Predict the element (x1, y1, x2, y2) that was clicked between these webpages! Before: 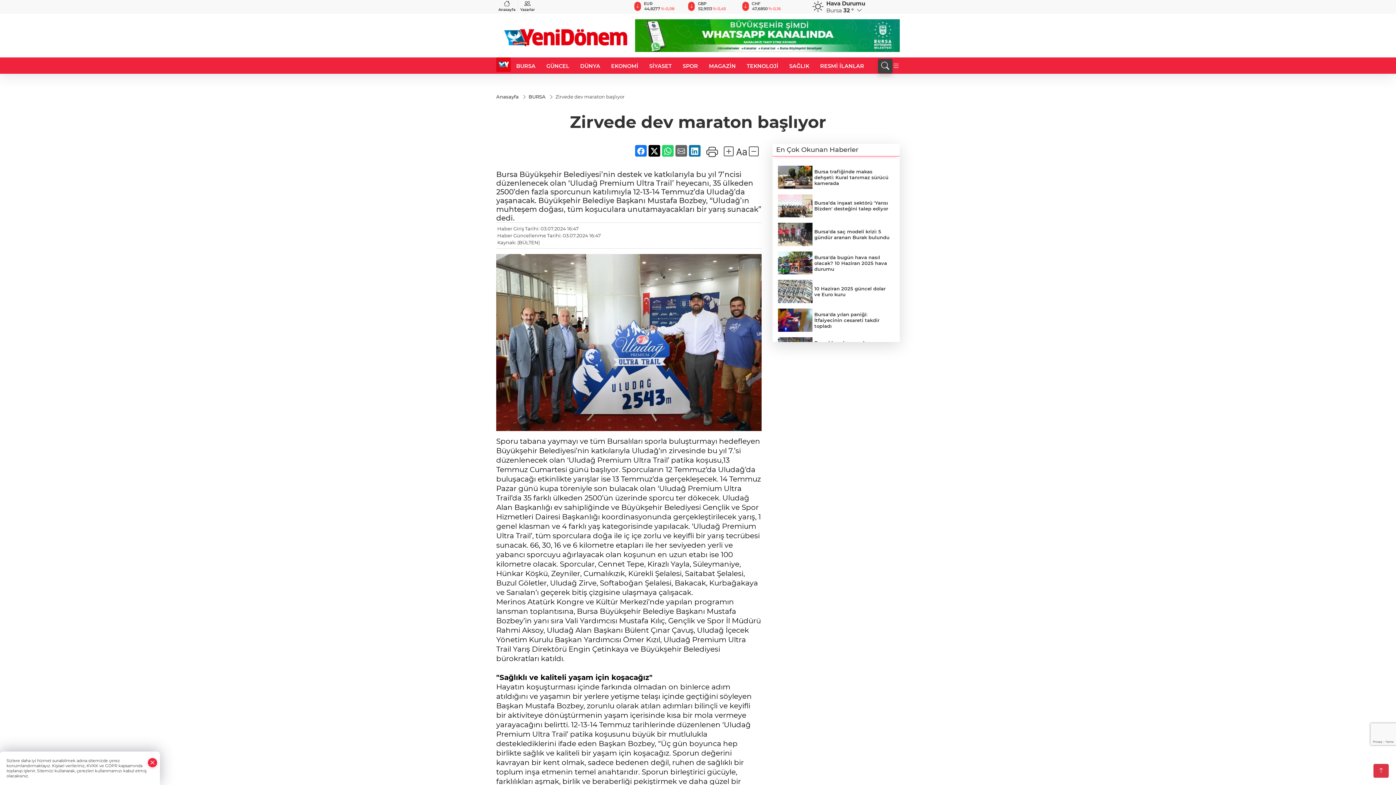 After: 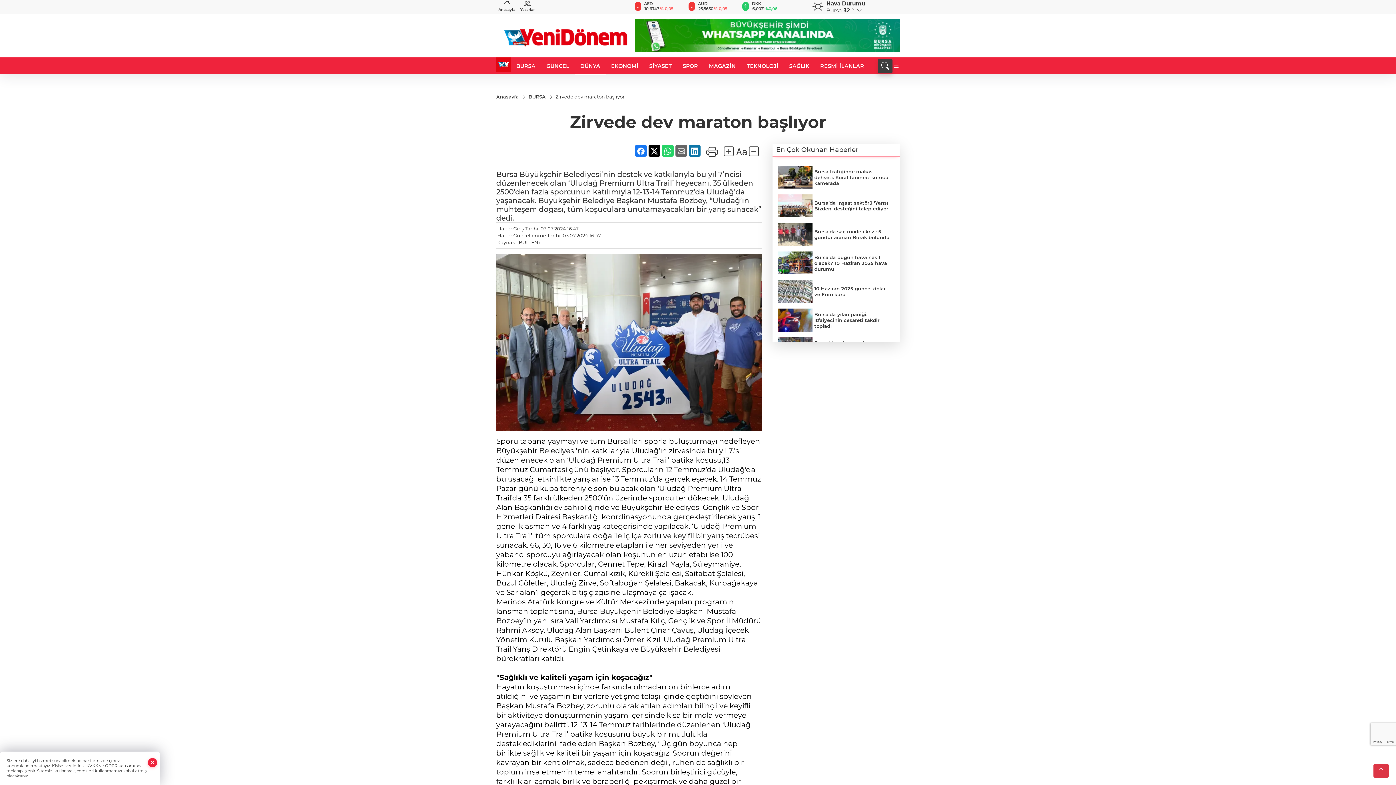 Action: bbox: (574, 57, 605, 74) label: DÜNYA